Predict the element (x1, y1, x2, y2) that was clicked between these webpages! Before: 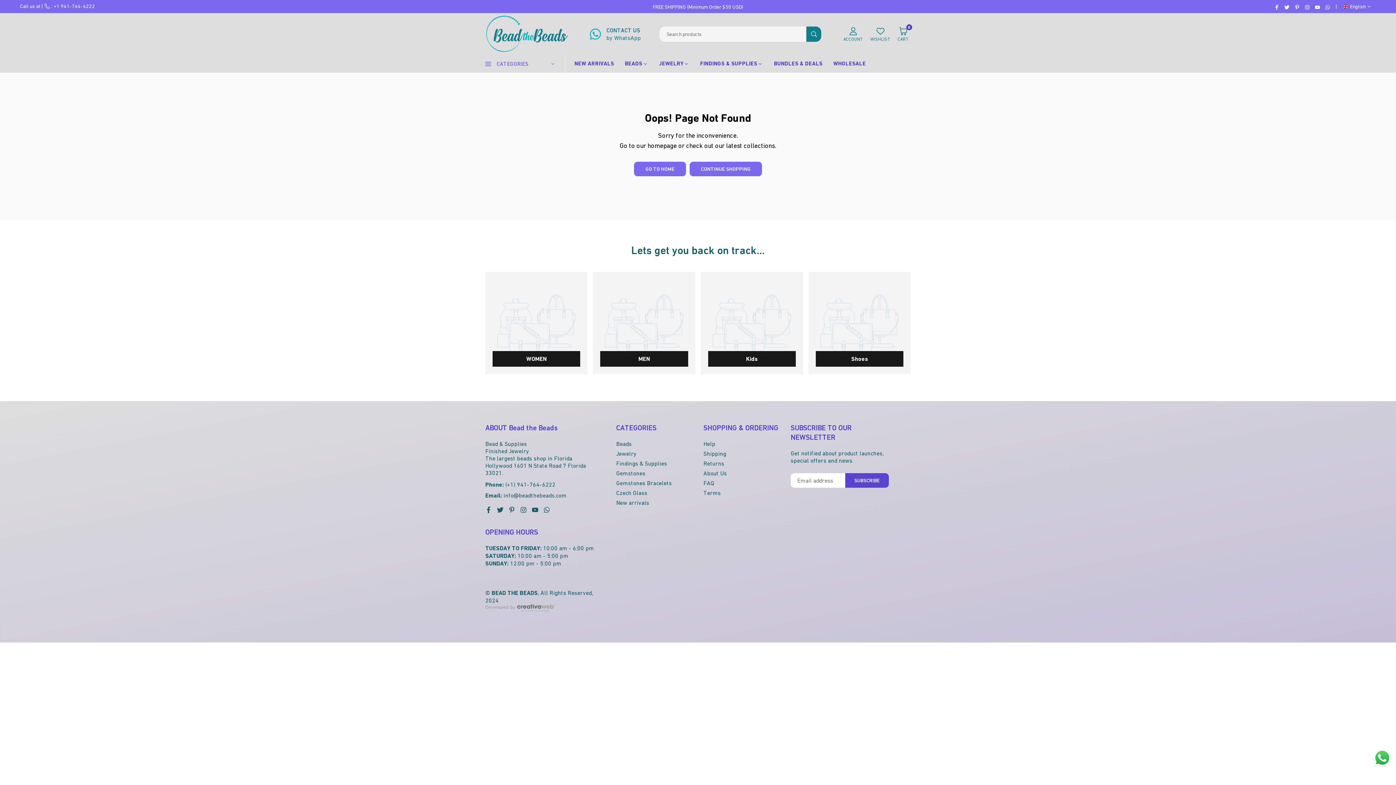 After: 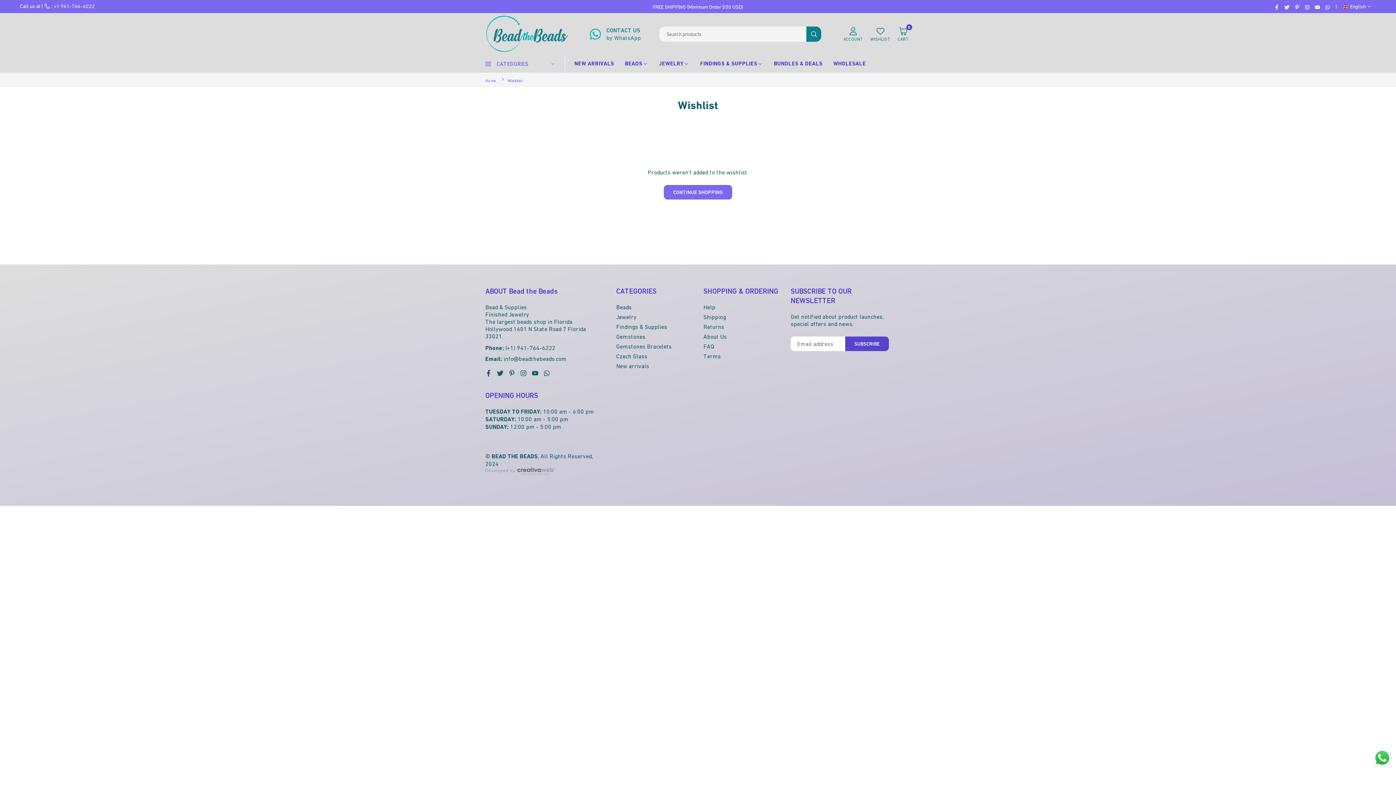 Action: bbox: (866, 23, 894, 44) label: WISHLIST